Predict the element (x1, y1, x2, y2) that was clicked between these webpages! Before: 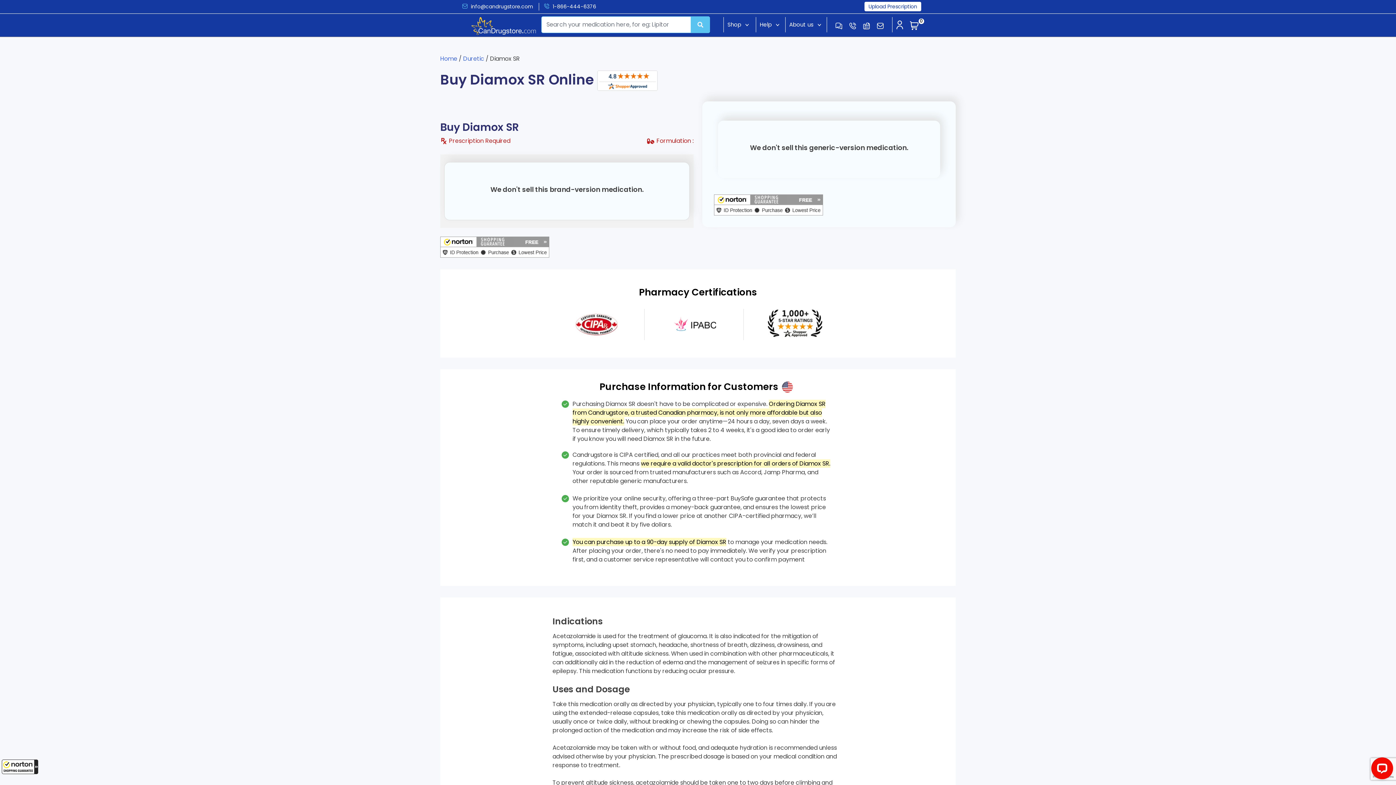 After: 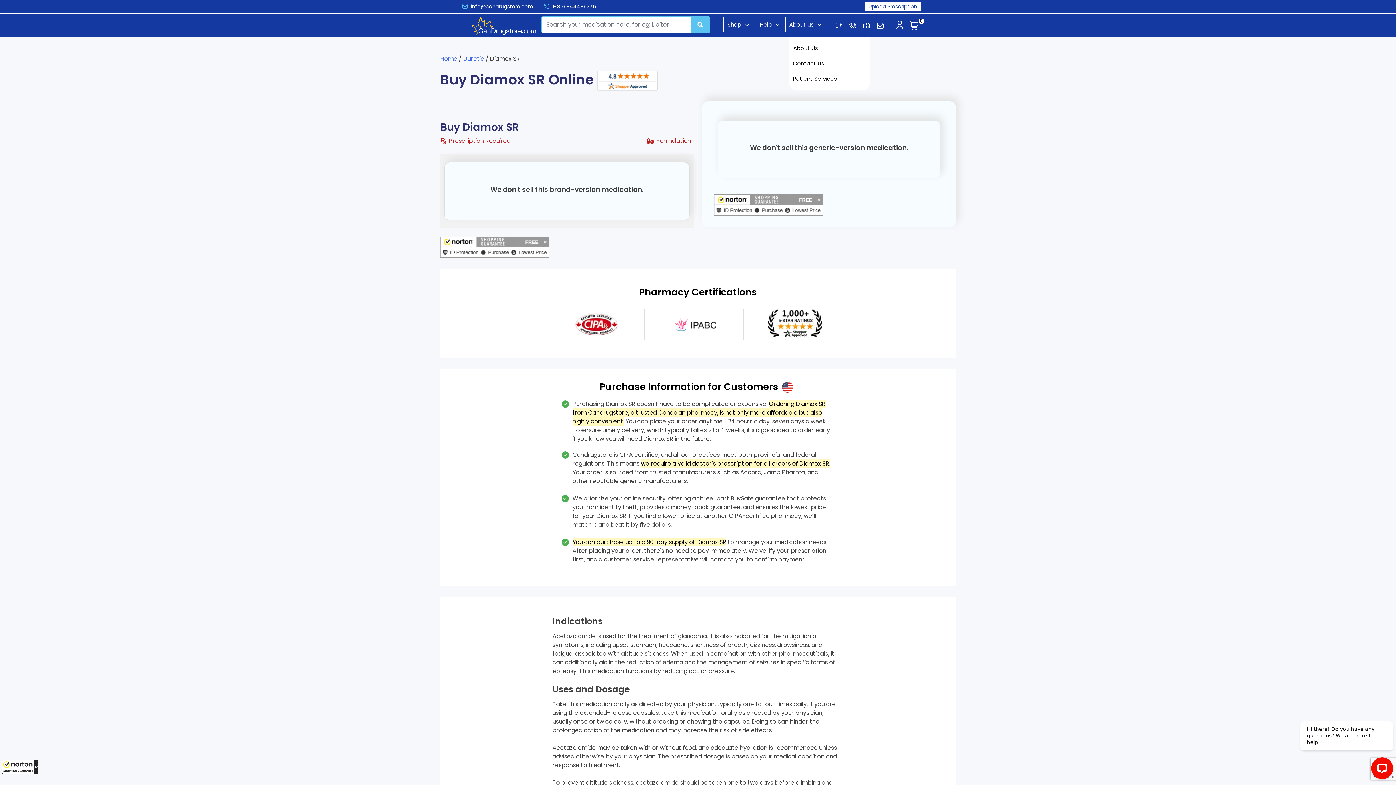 Action: bbox: (789, 20, 813, 29) label: About us